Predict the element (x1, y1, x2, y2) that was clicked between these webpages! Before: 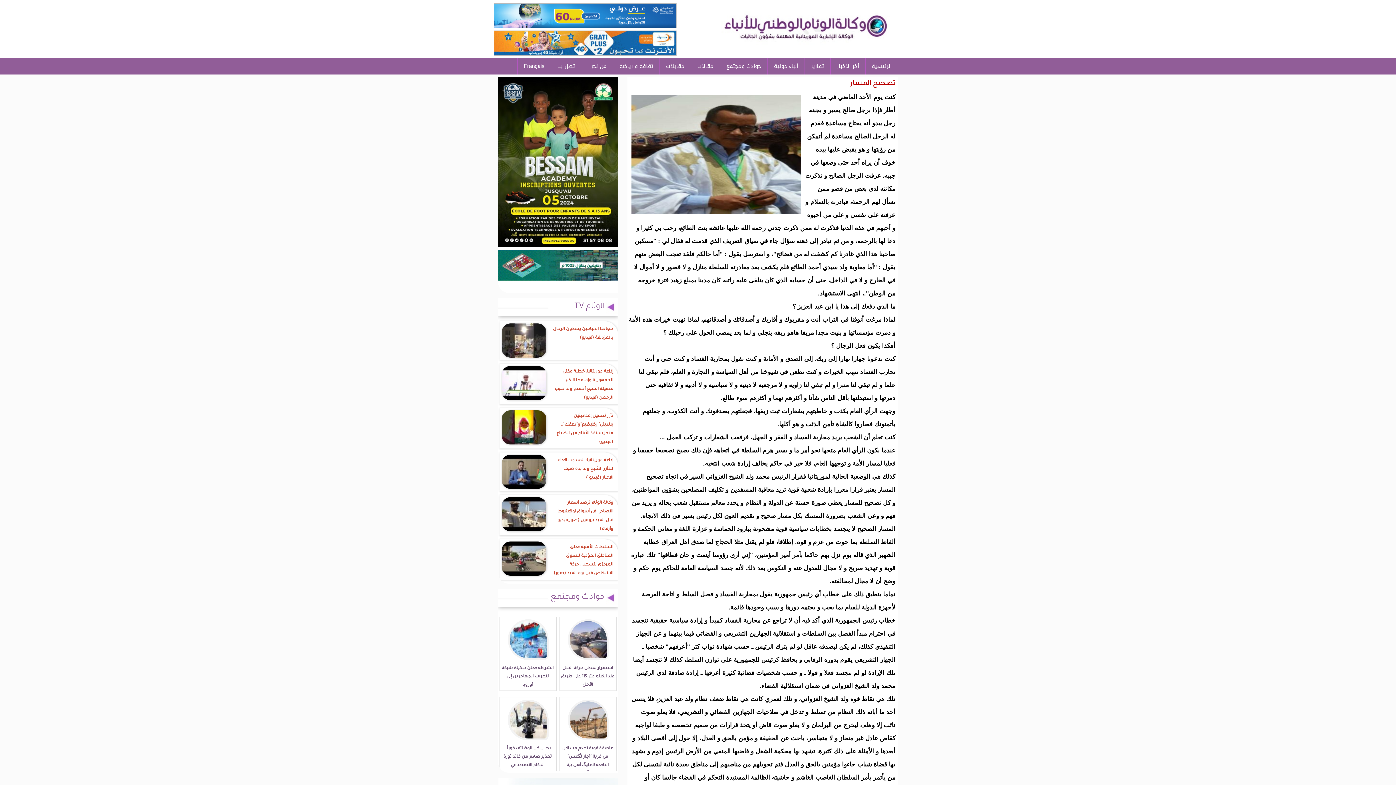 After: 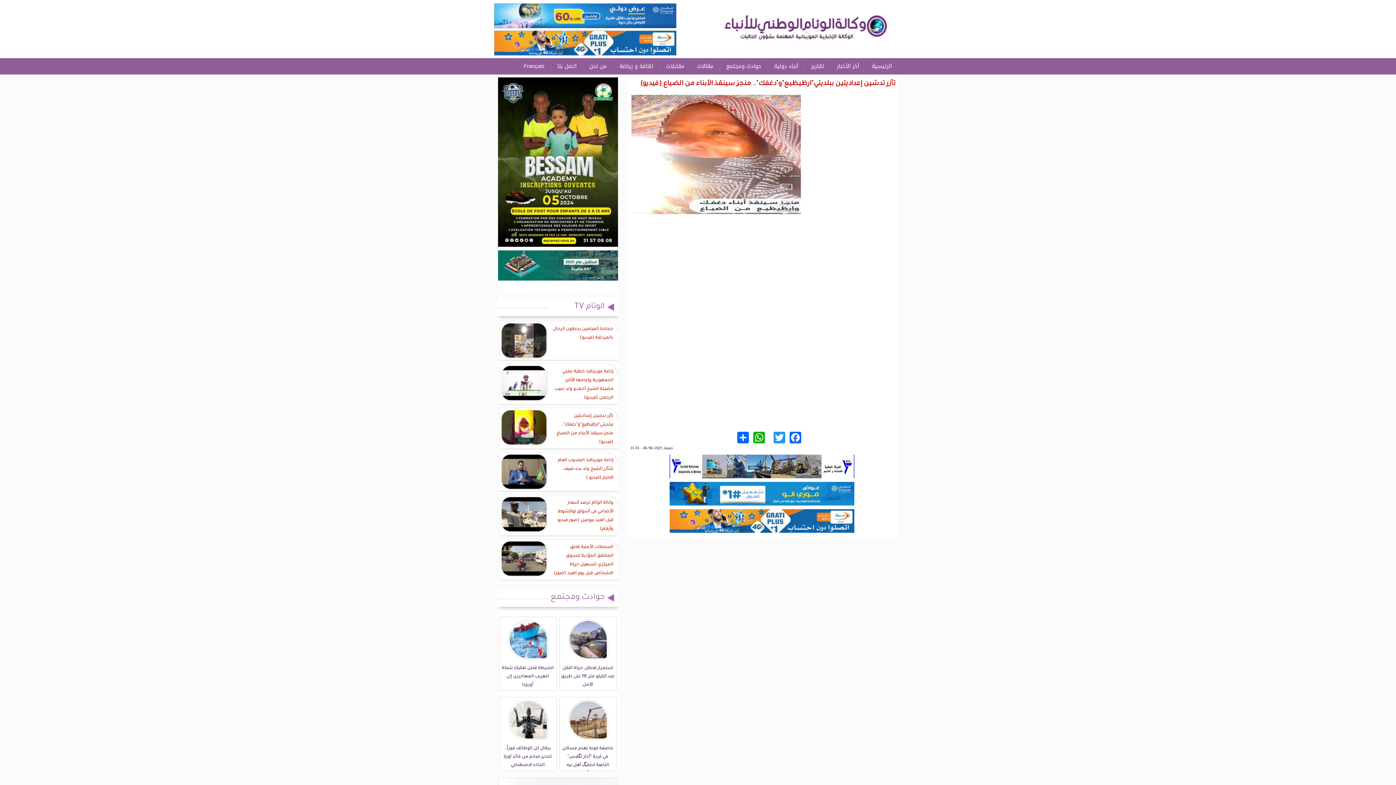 Action: label: تآزر تدشين إعداديتين ببلديتي"ارظيظيع"و"دغفك".. منجز سينقذ الأبناء من الضياع (فيديو) bbox: (551, 410, 614, 448)